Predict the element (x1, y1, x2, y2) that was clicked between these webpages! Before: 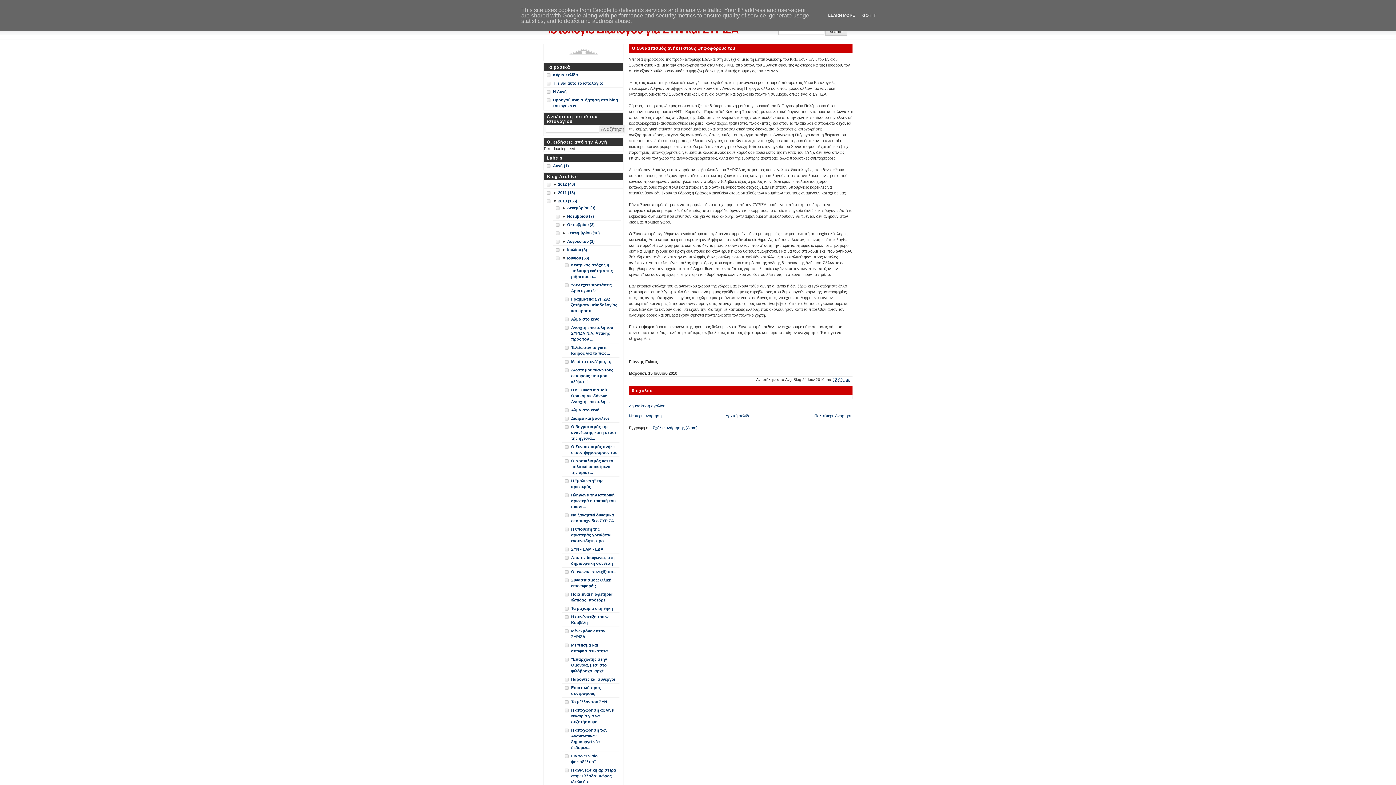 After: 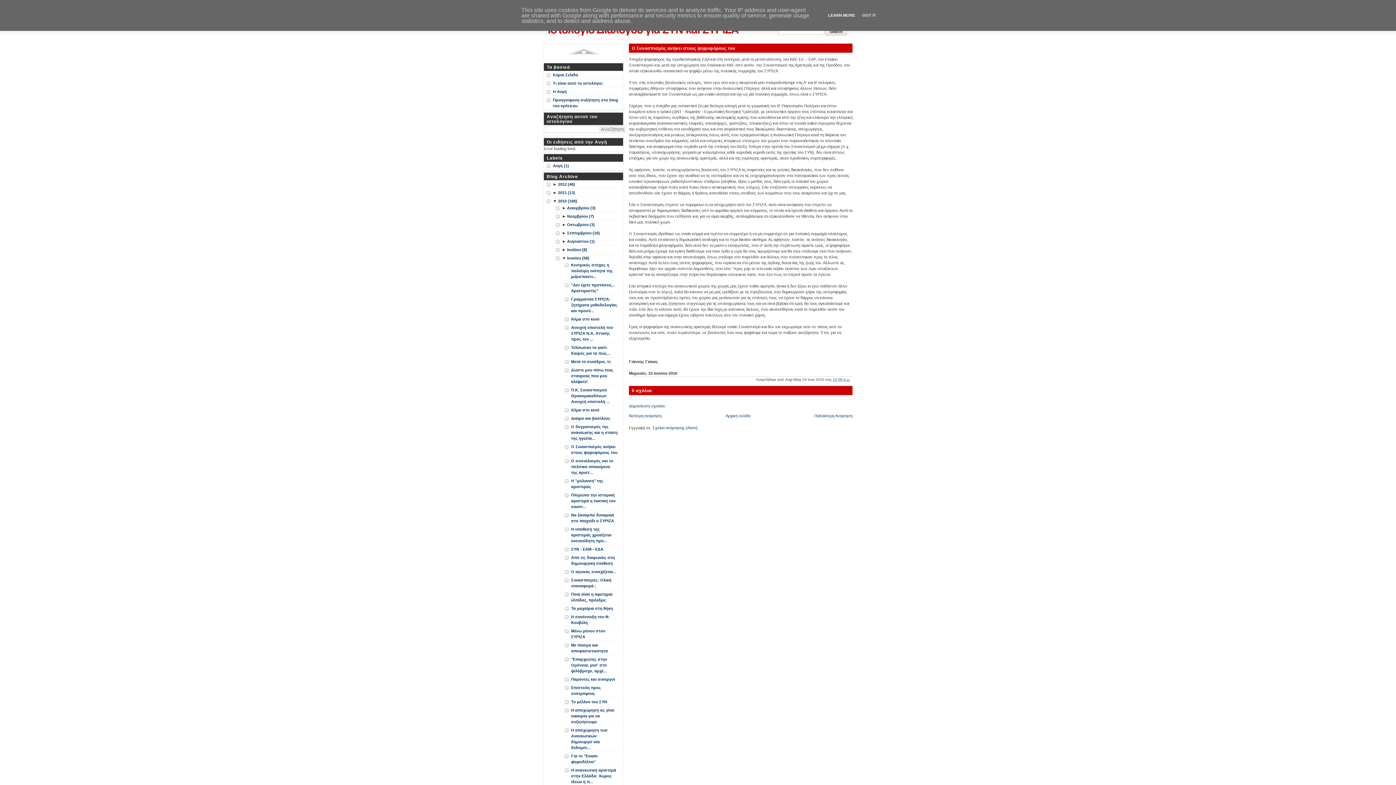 Action: bbox: (826, 13, 857, 17) label: LEARN MORE